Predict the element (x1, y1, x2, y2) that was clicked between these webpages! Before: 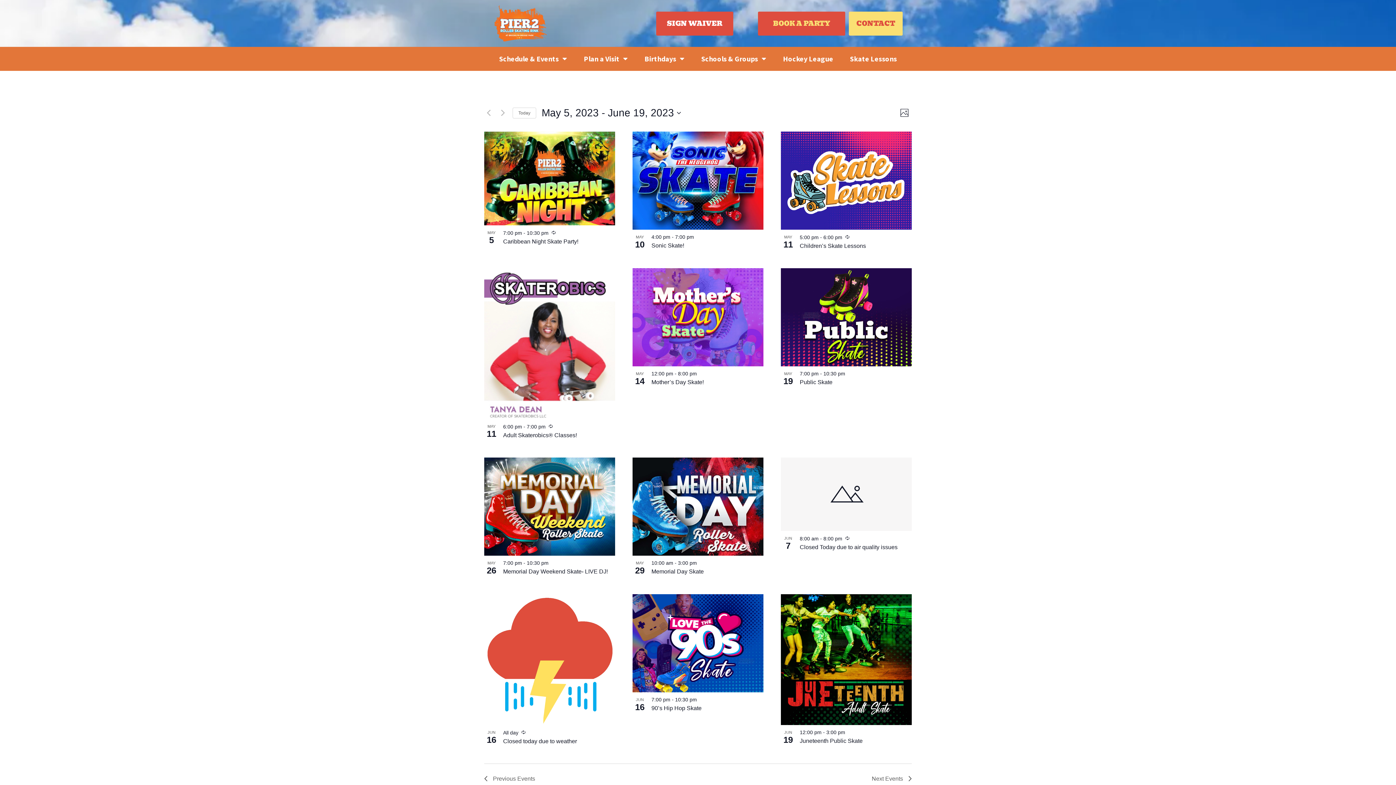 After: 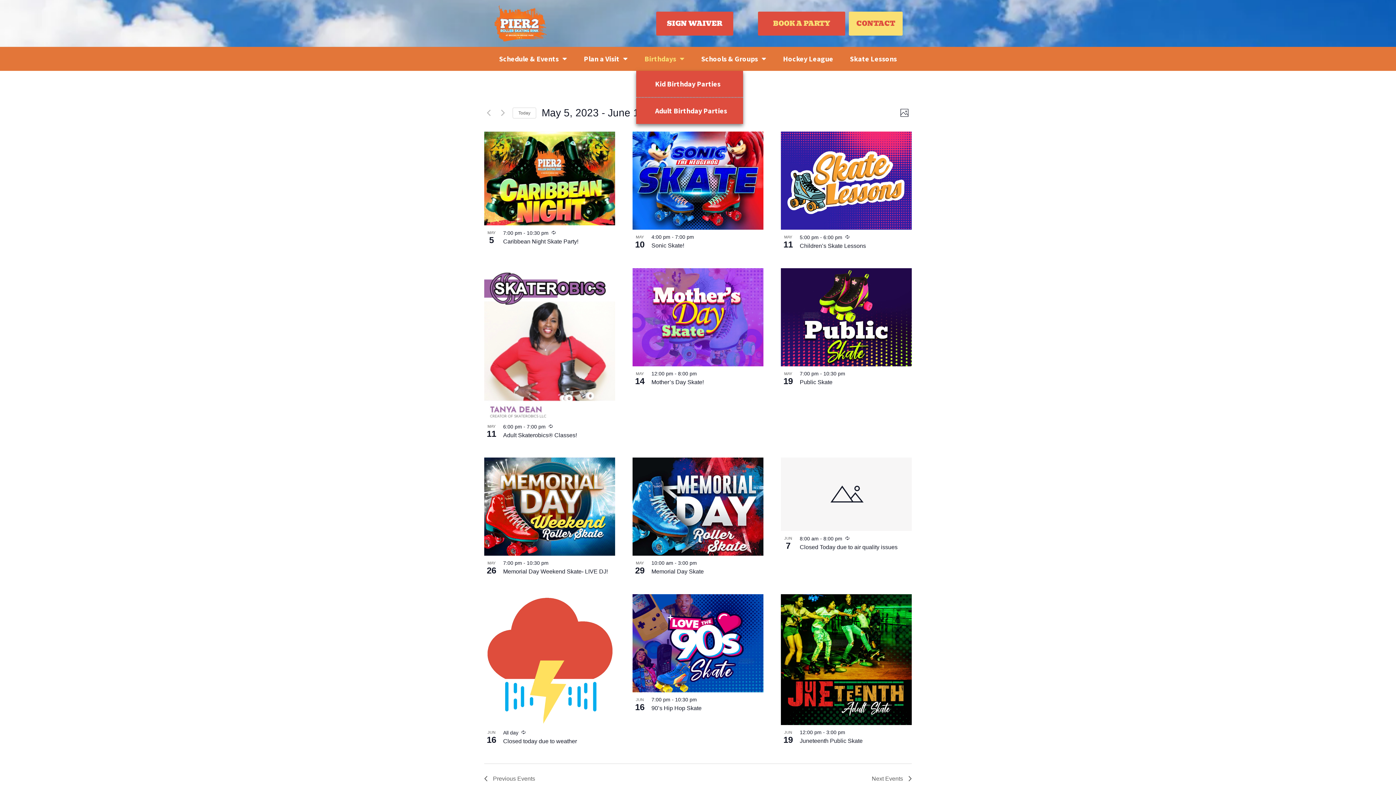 Action: label: Birthdays bbox: (636, 46, 693, 70)